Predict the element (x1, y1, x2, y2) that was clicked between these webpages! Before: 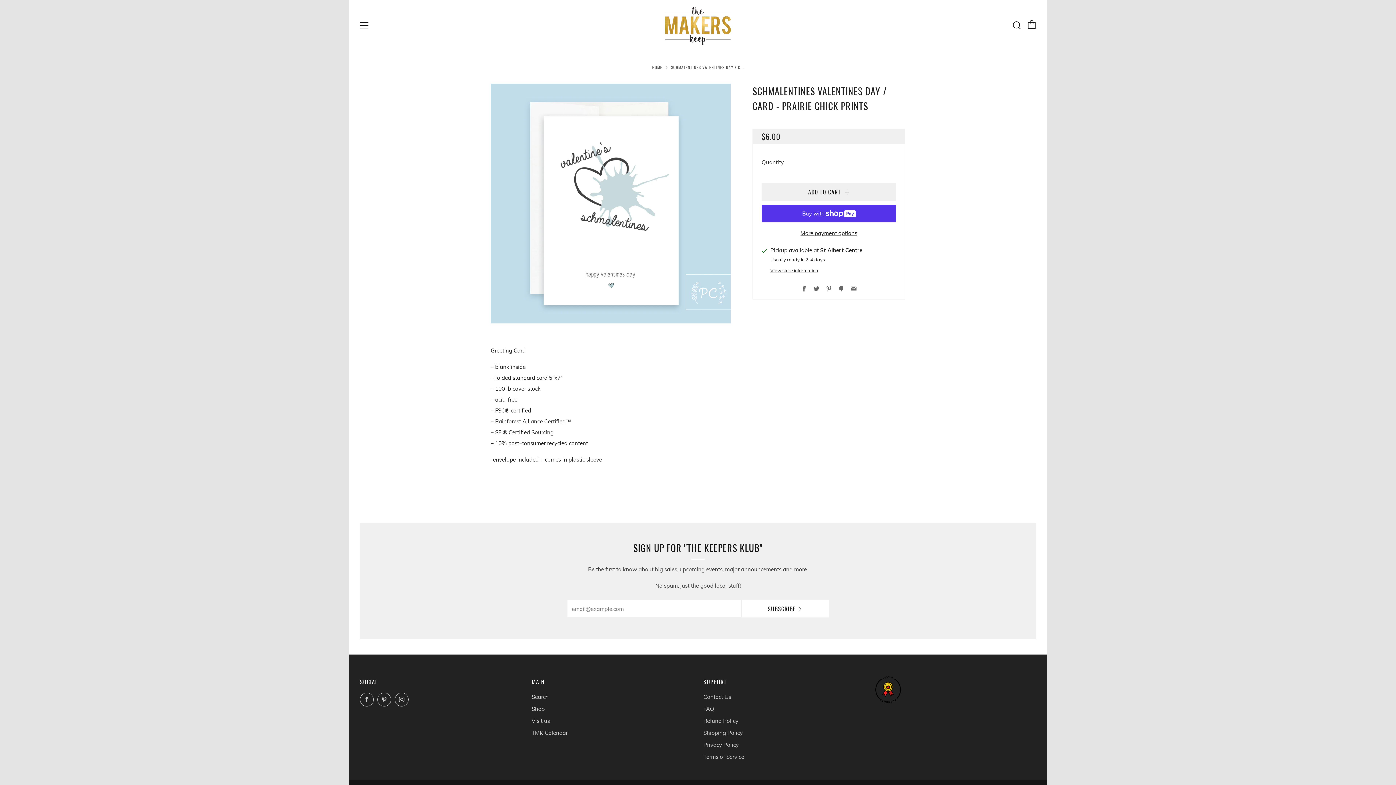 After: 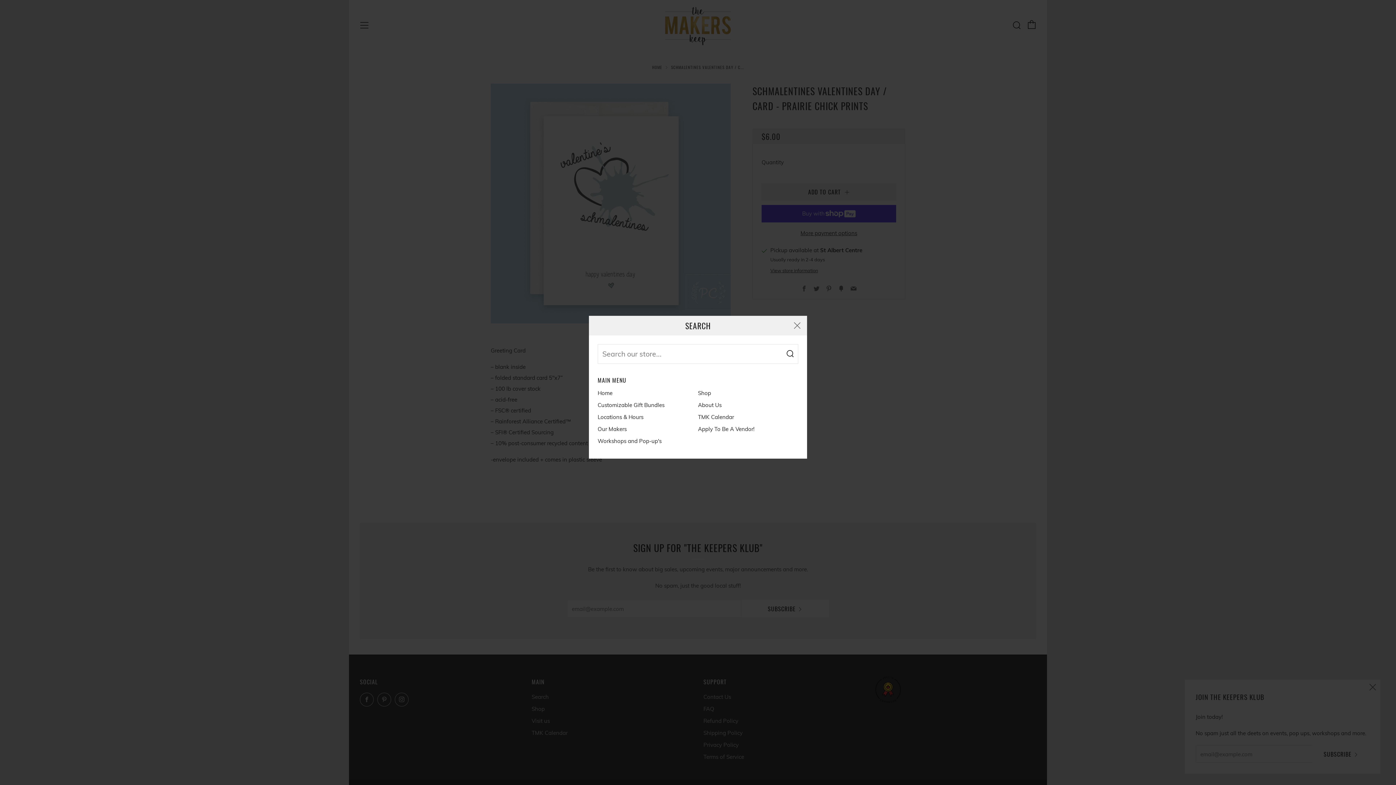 Action: label: Search bbox: (1012, 20, 1021, 29)